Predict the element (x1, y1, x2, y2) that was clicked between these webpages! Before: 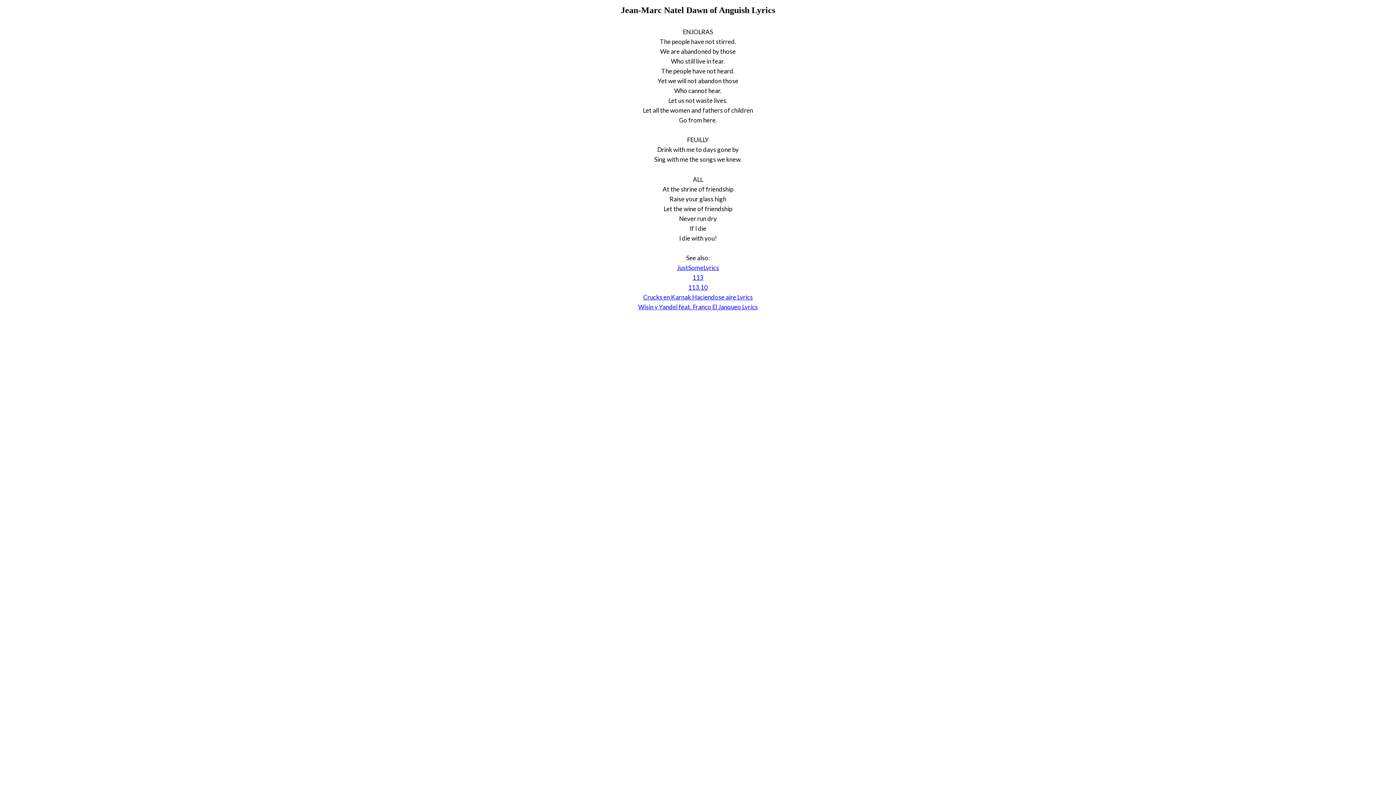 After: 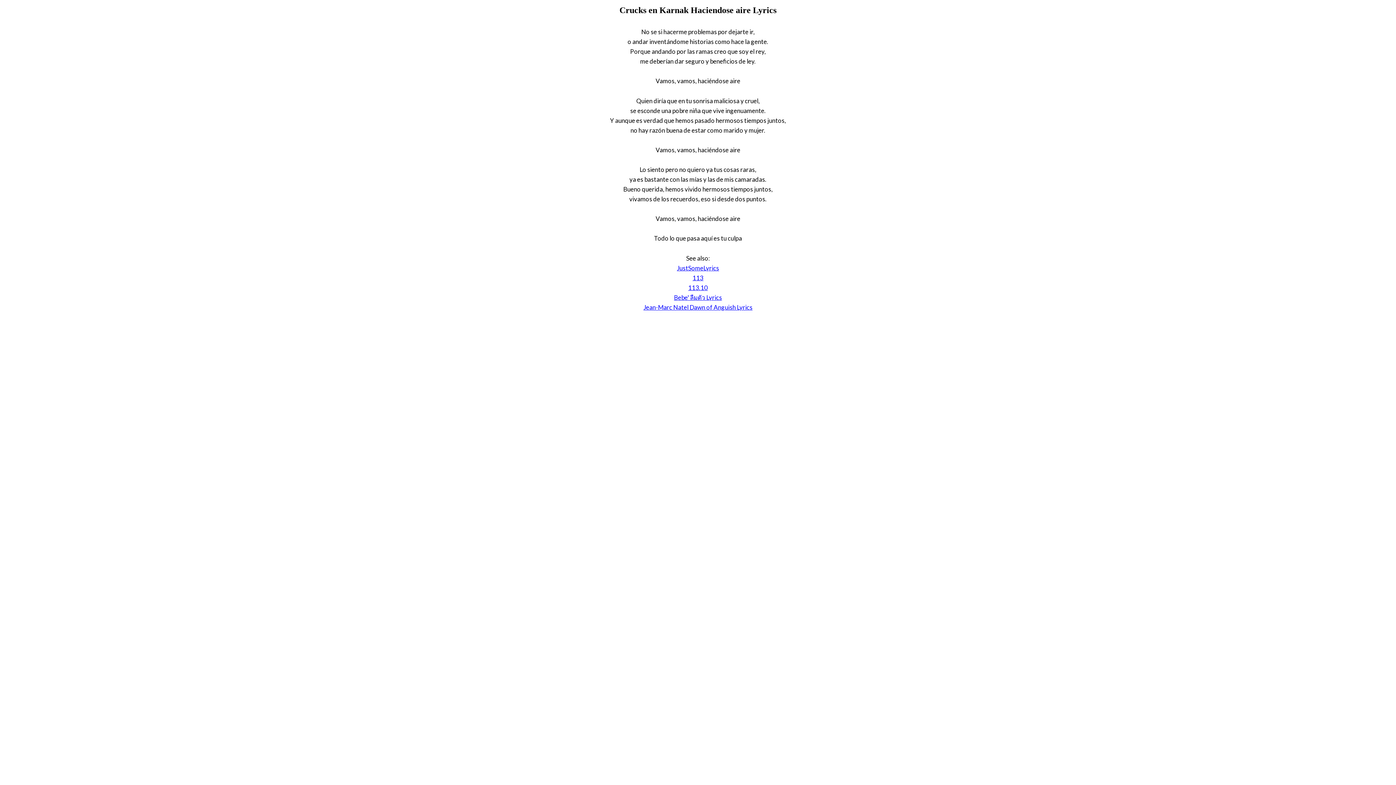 Action: bbox: (643, 293, 753, 301) label: Crucks en Karnak Haciendose aire Lyrics